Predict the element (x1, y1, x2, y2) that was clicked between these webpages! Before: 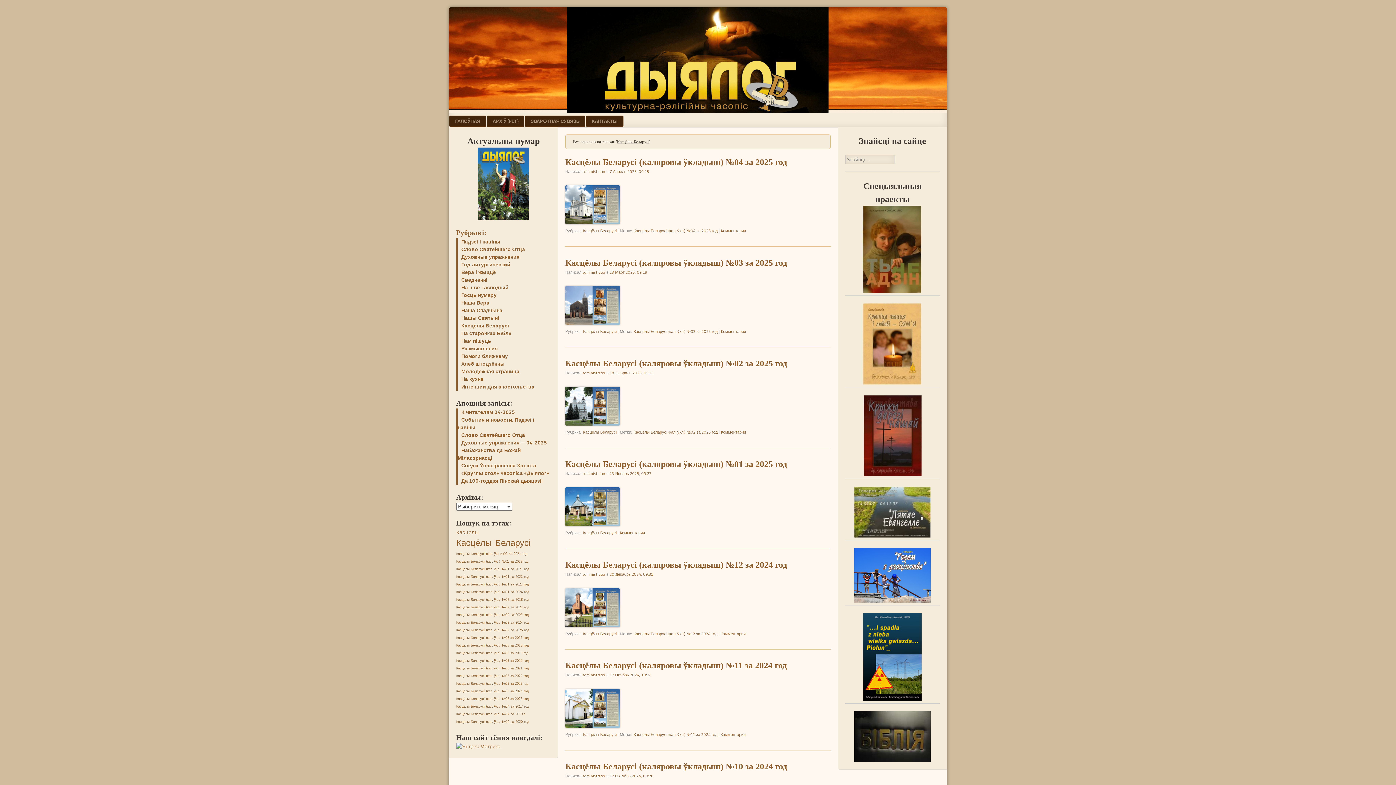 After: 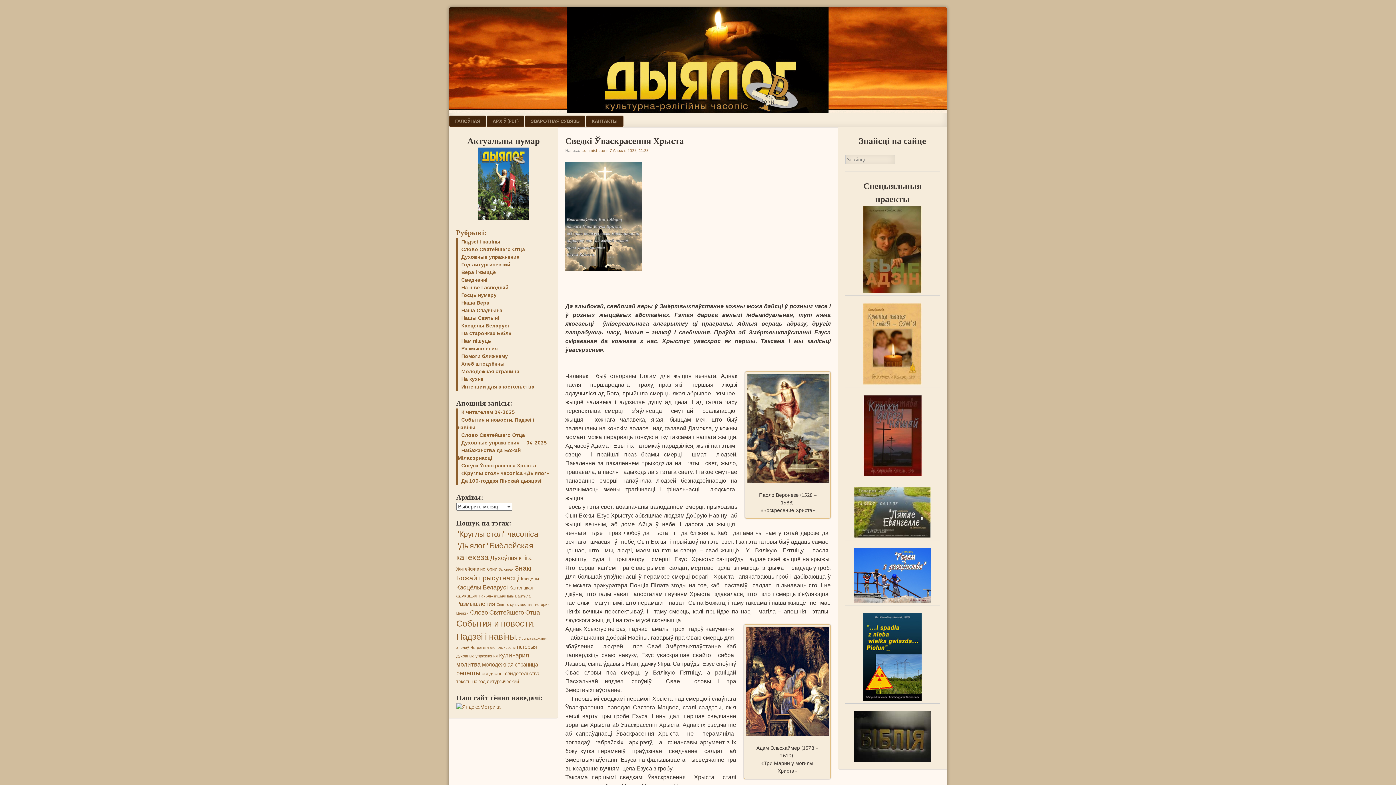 Action: label: Сведкі Ўваскрасення Хрыста bbox: (461, 462, 536, 468)